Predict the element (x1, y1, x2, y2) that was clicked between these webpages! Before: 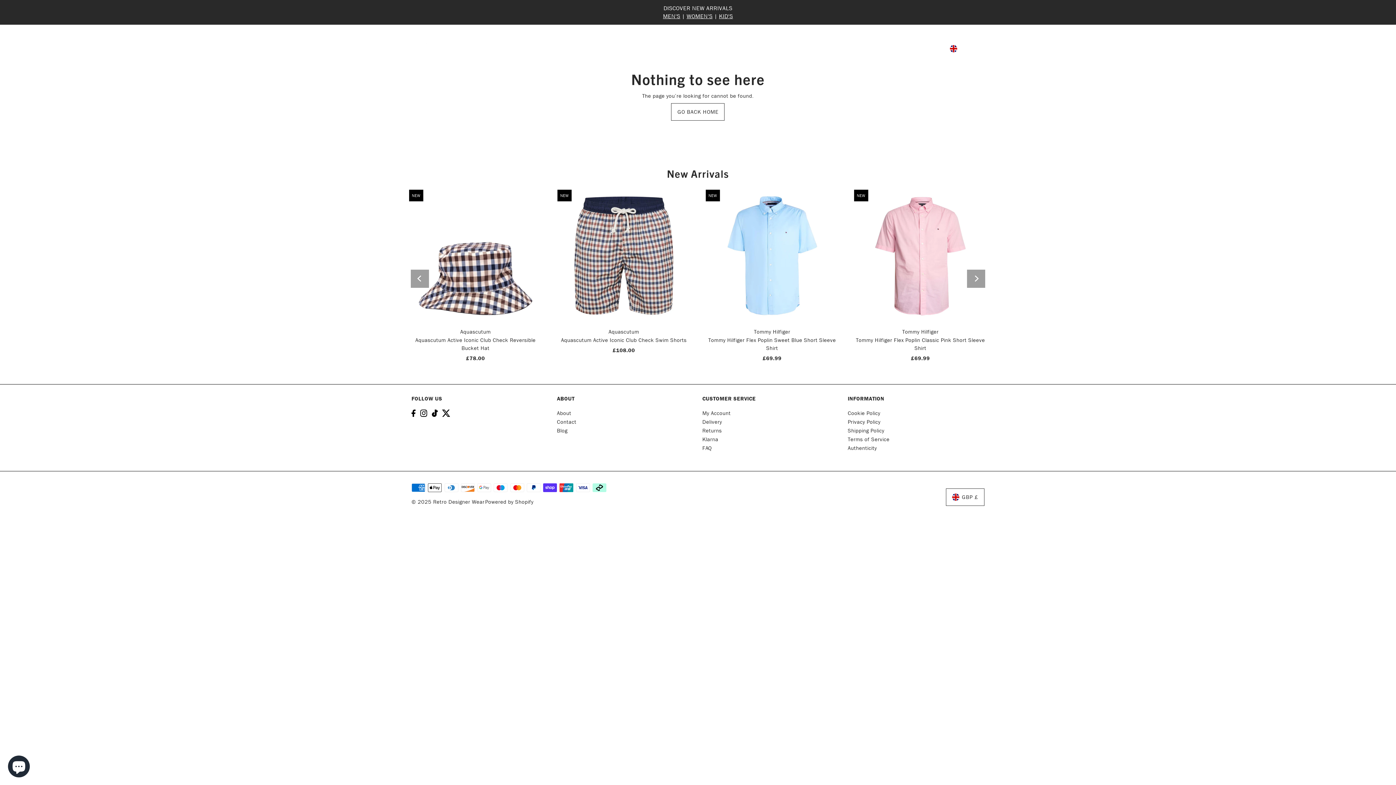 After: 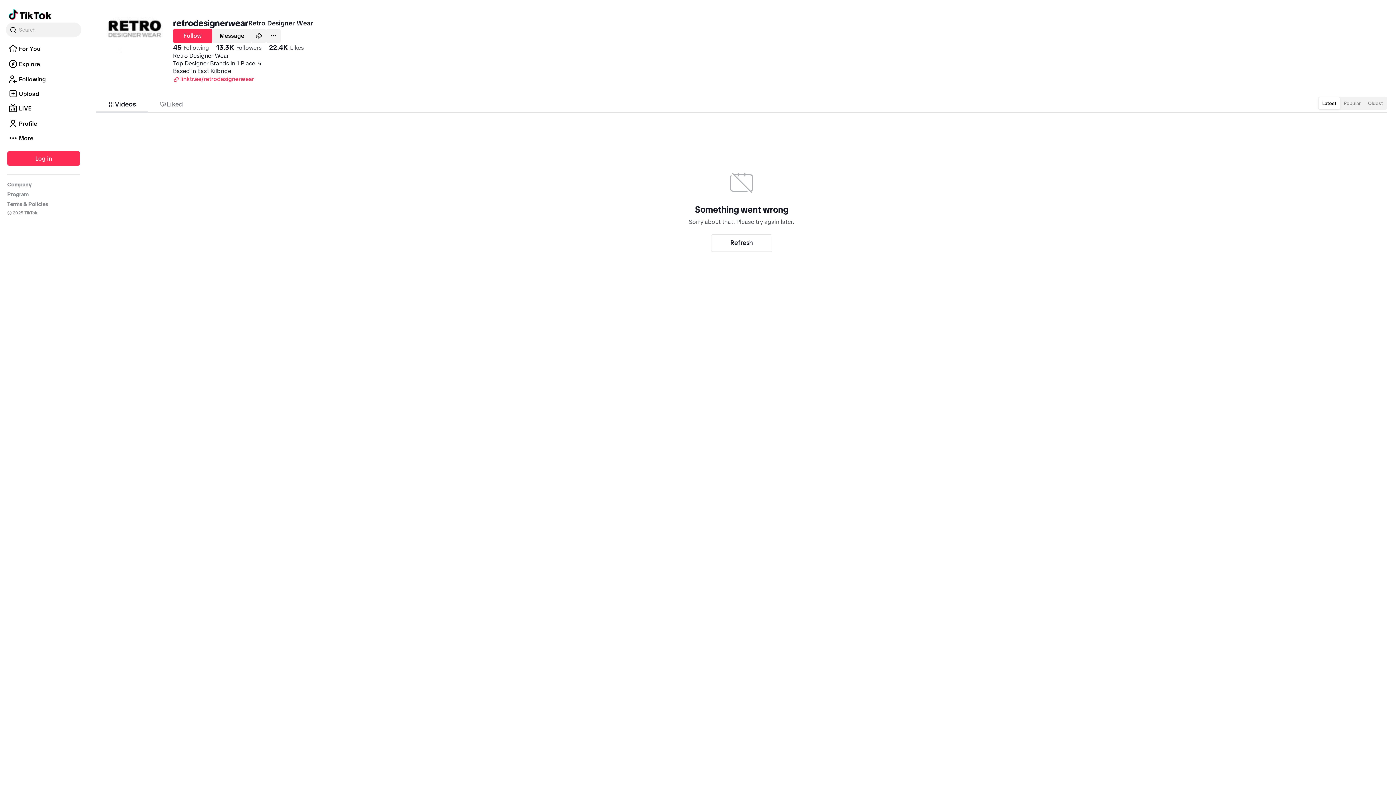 Action: bbox: (431, 409, 437, 417)